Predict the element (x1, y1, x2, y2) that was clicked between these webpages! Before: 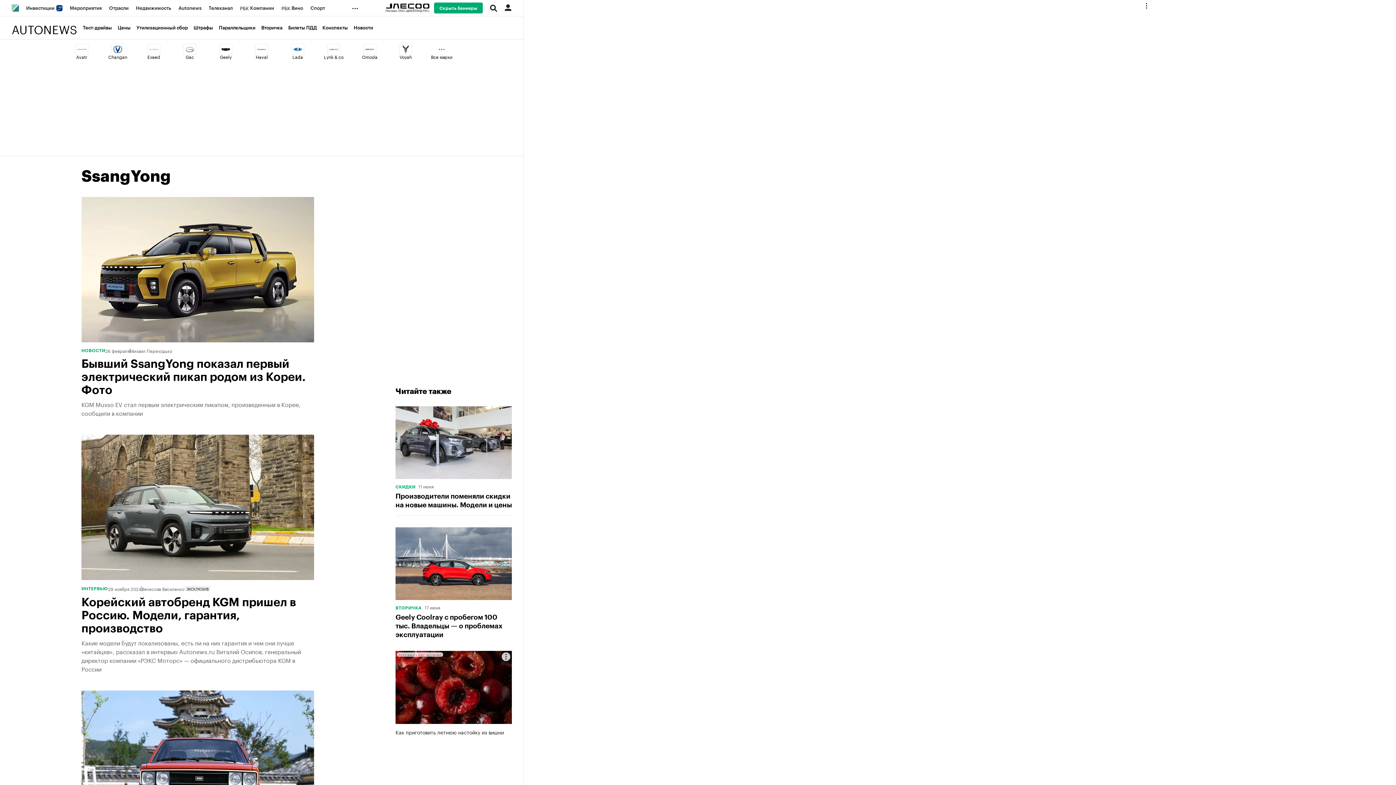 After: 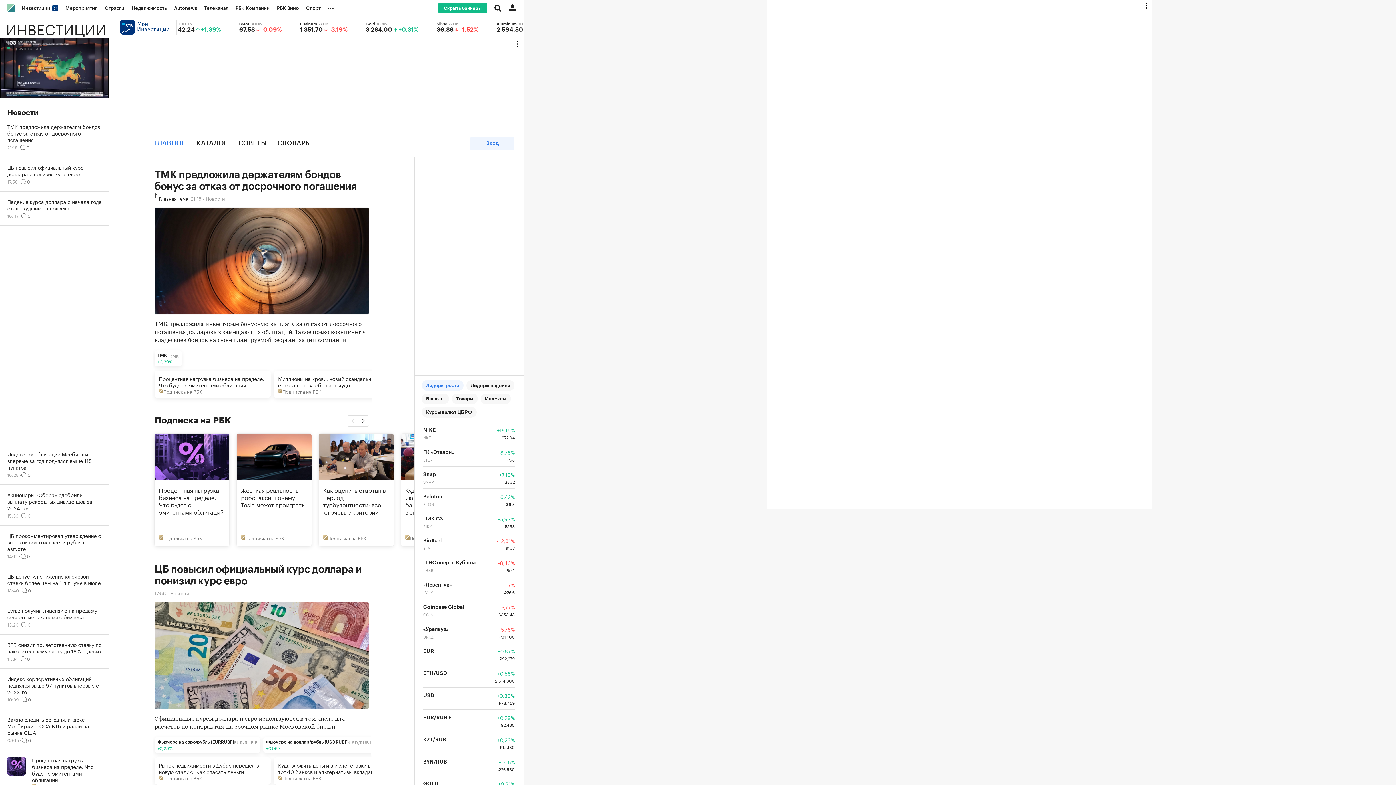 Action: label: Инвестиции  bbox: (22, 0, 66, 16)